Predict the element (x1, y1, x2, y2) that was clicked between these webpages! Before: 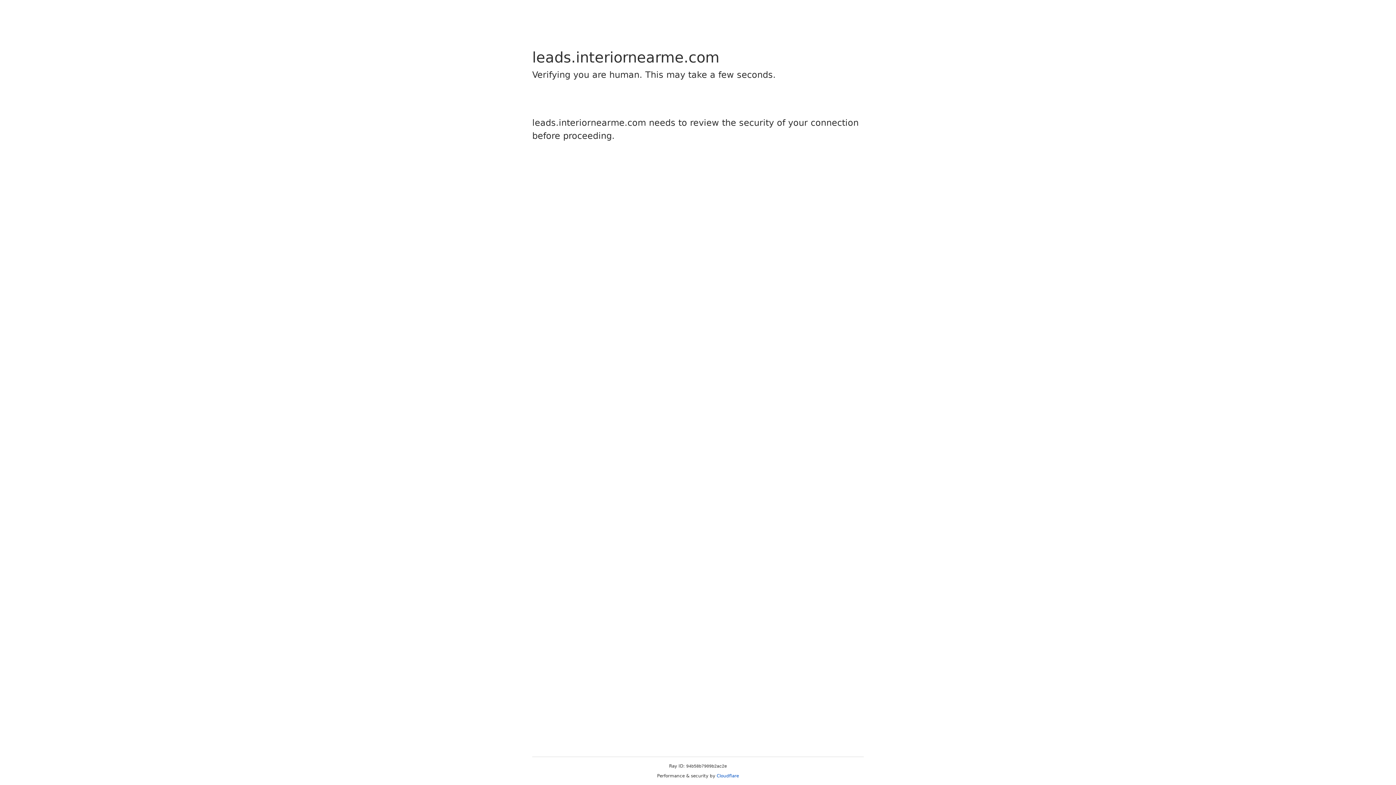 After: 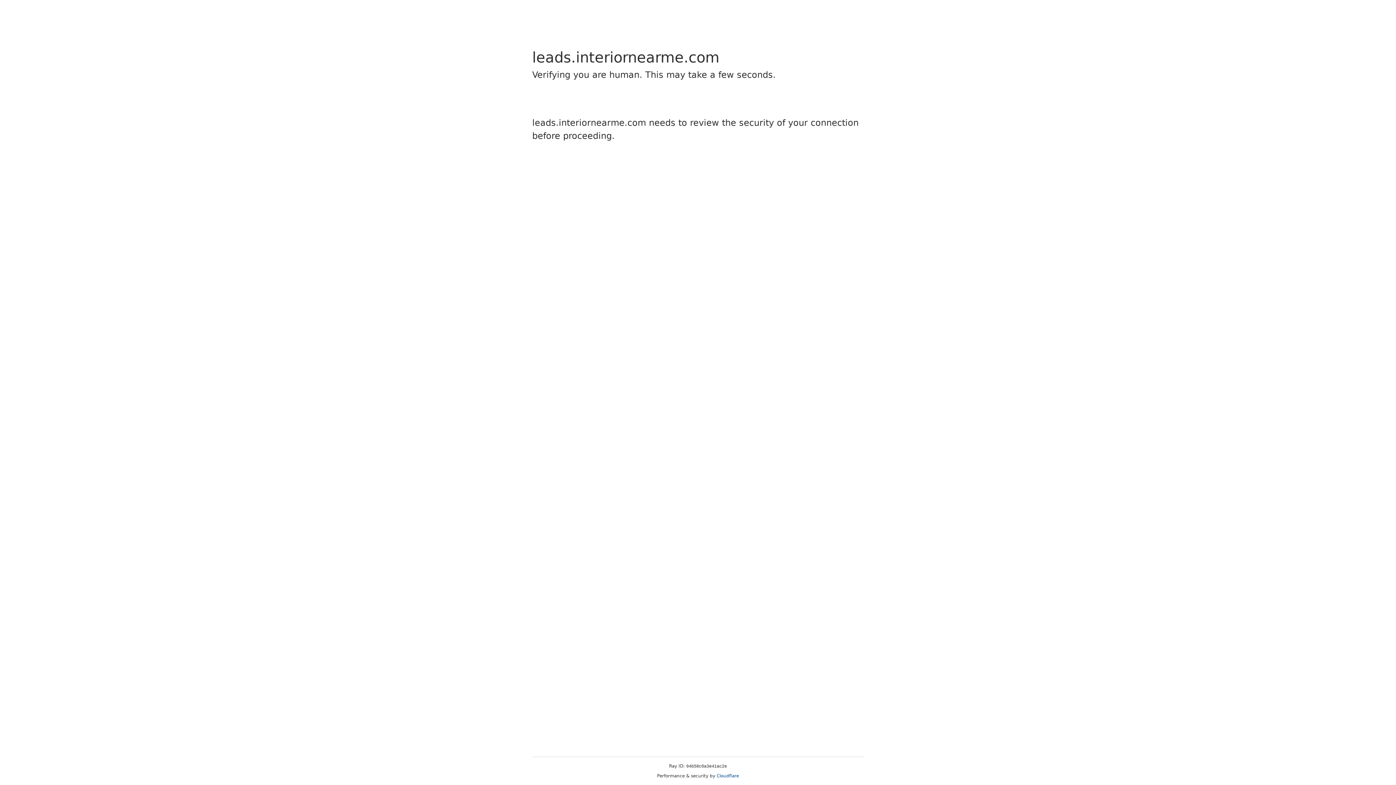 Action: bbox: (716, 773, 739, 778) label: Cloudflare